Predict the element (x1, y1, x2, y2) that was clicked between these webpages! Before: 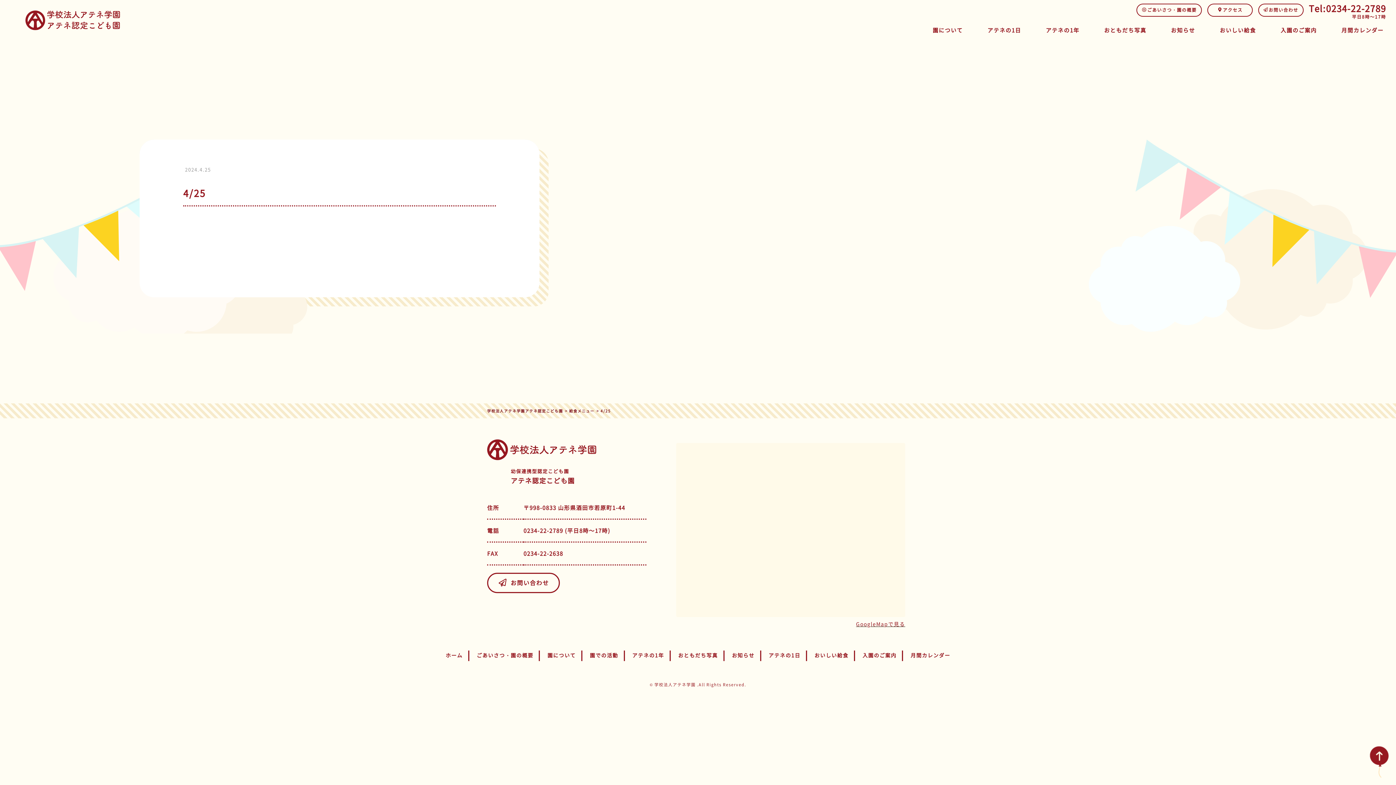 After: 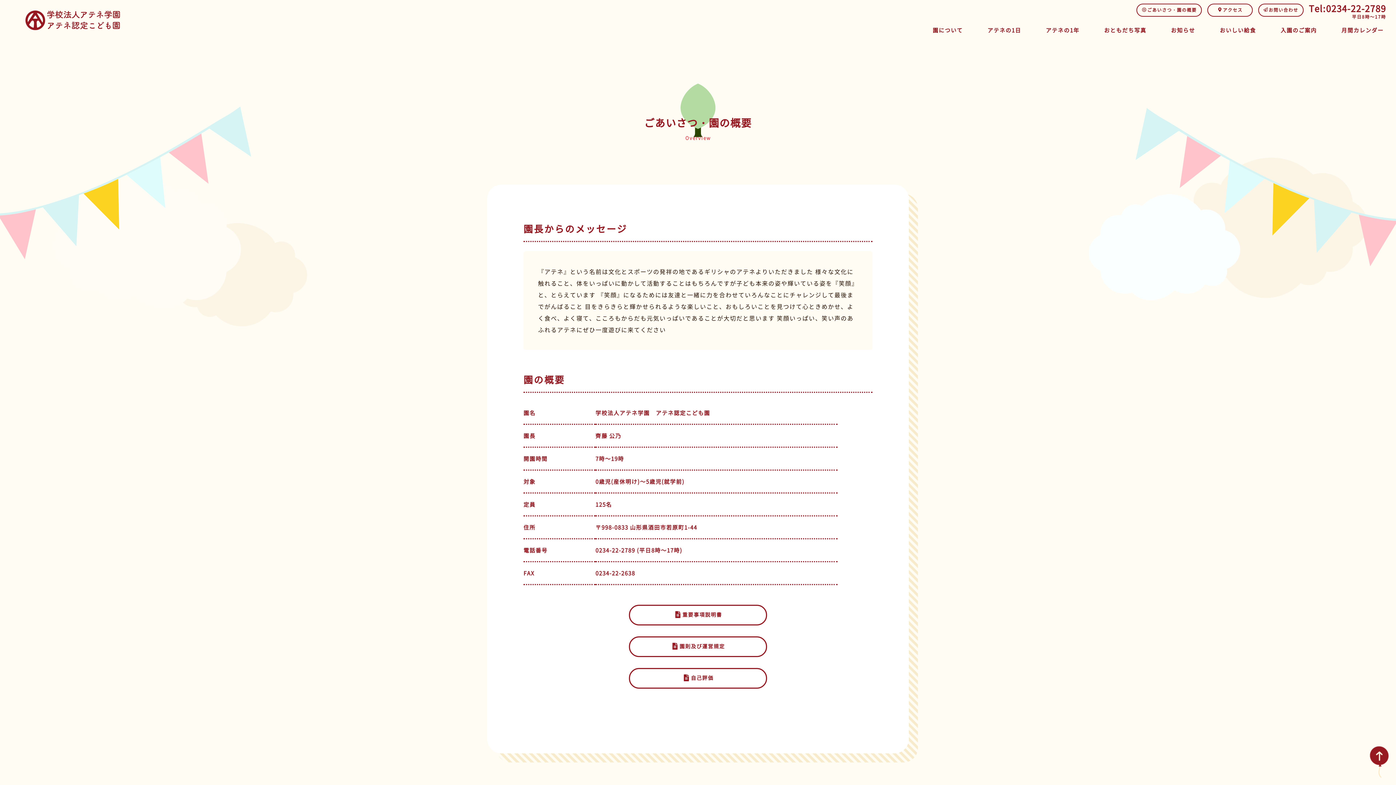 Action: bbox: (1136, 3, 1202, 16) label: ごあいさつ・園の概要